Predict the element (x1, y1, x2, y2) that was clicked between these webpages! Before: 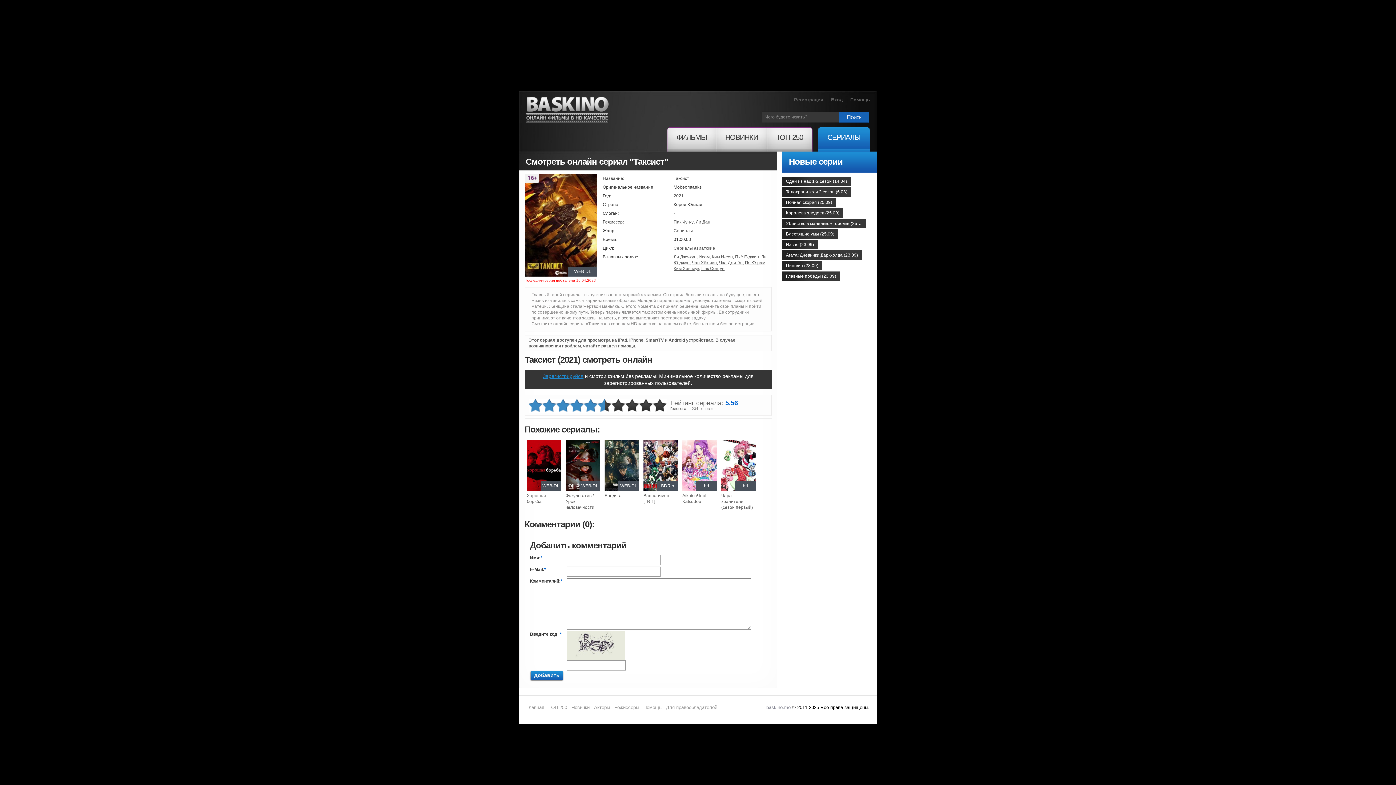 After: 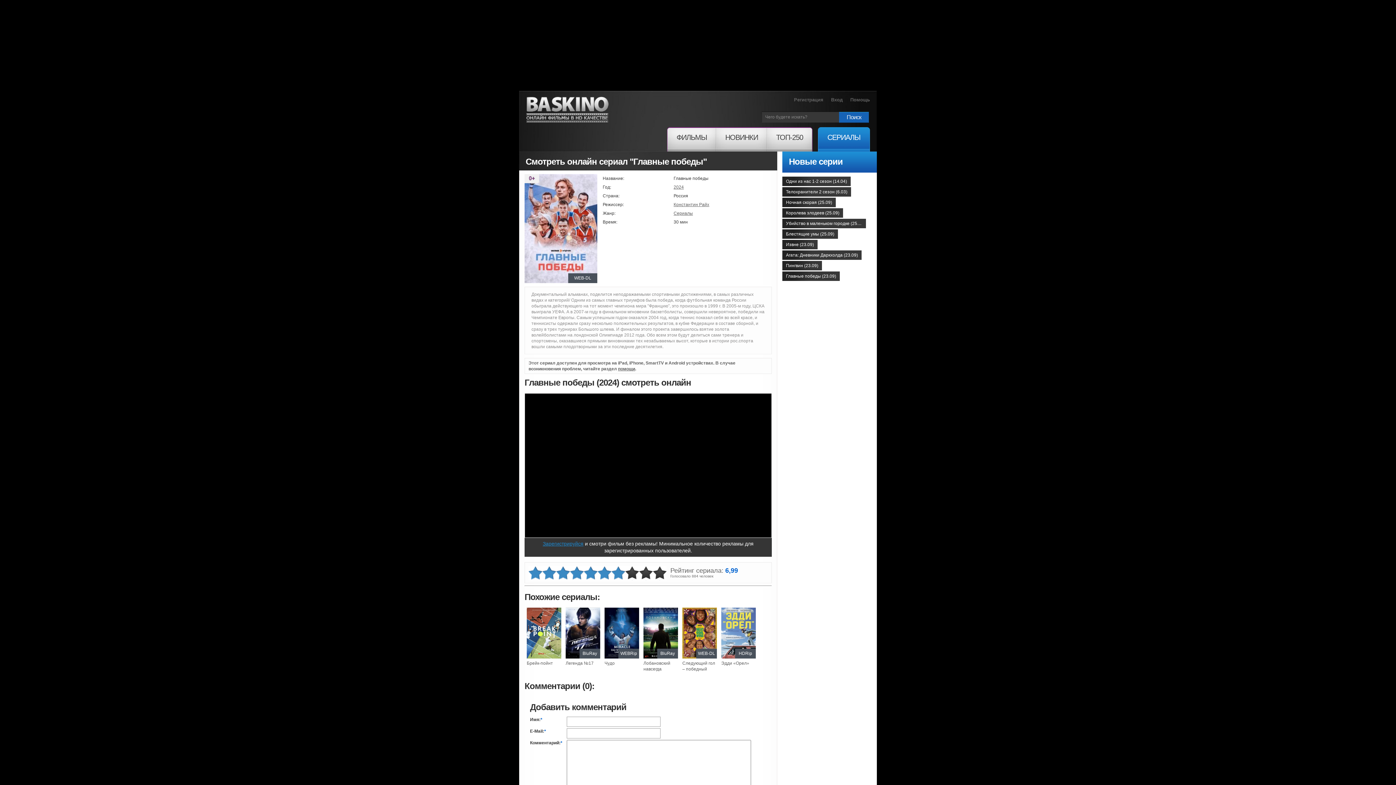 Action: label: Главные победы (23.09) bbox: (782, 271, 840, 281)